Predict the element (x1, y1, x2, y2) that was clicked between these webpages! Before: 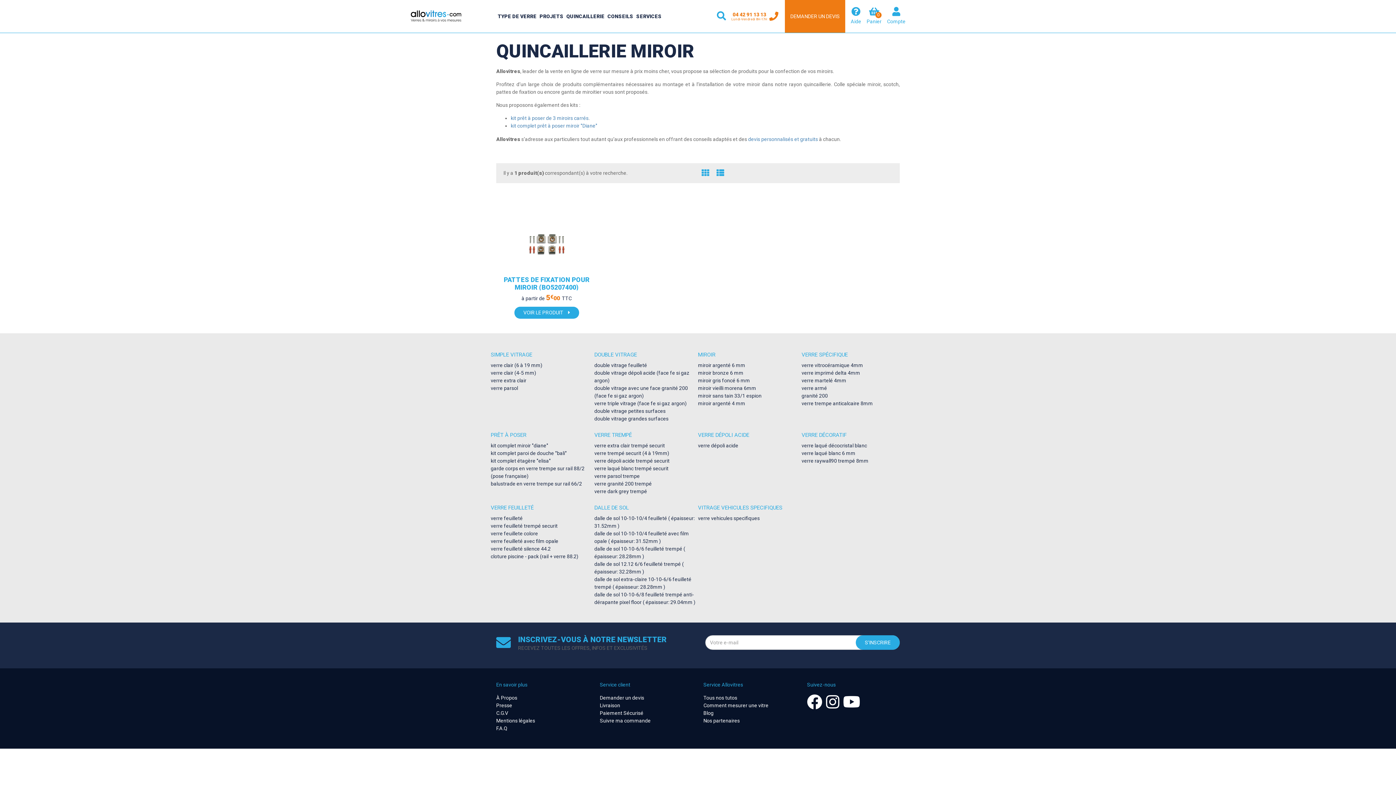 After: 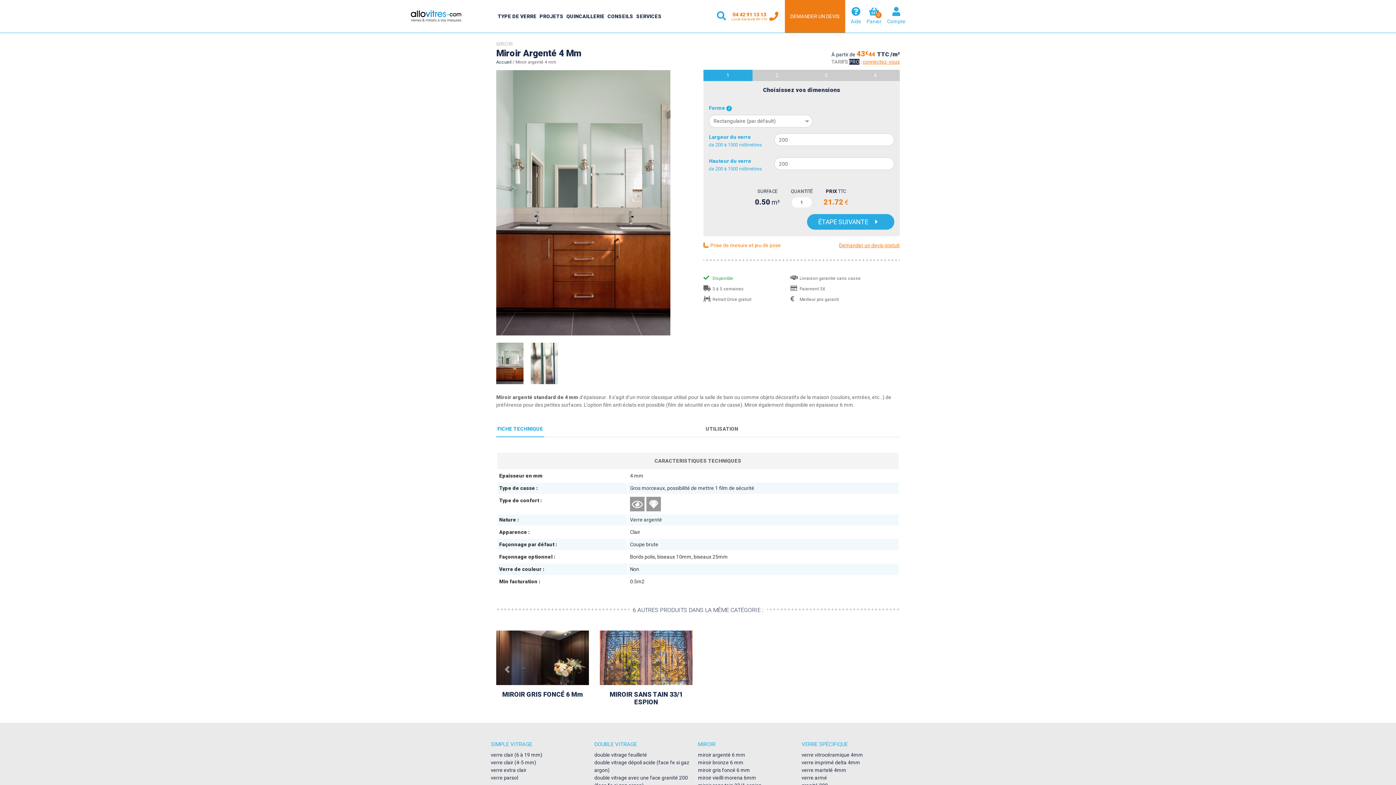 Action: label: miroir argenté 4 mm bbox: (698, 400, 745, 406)